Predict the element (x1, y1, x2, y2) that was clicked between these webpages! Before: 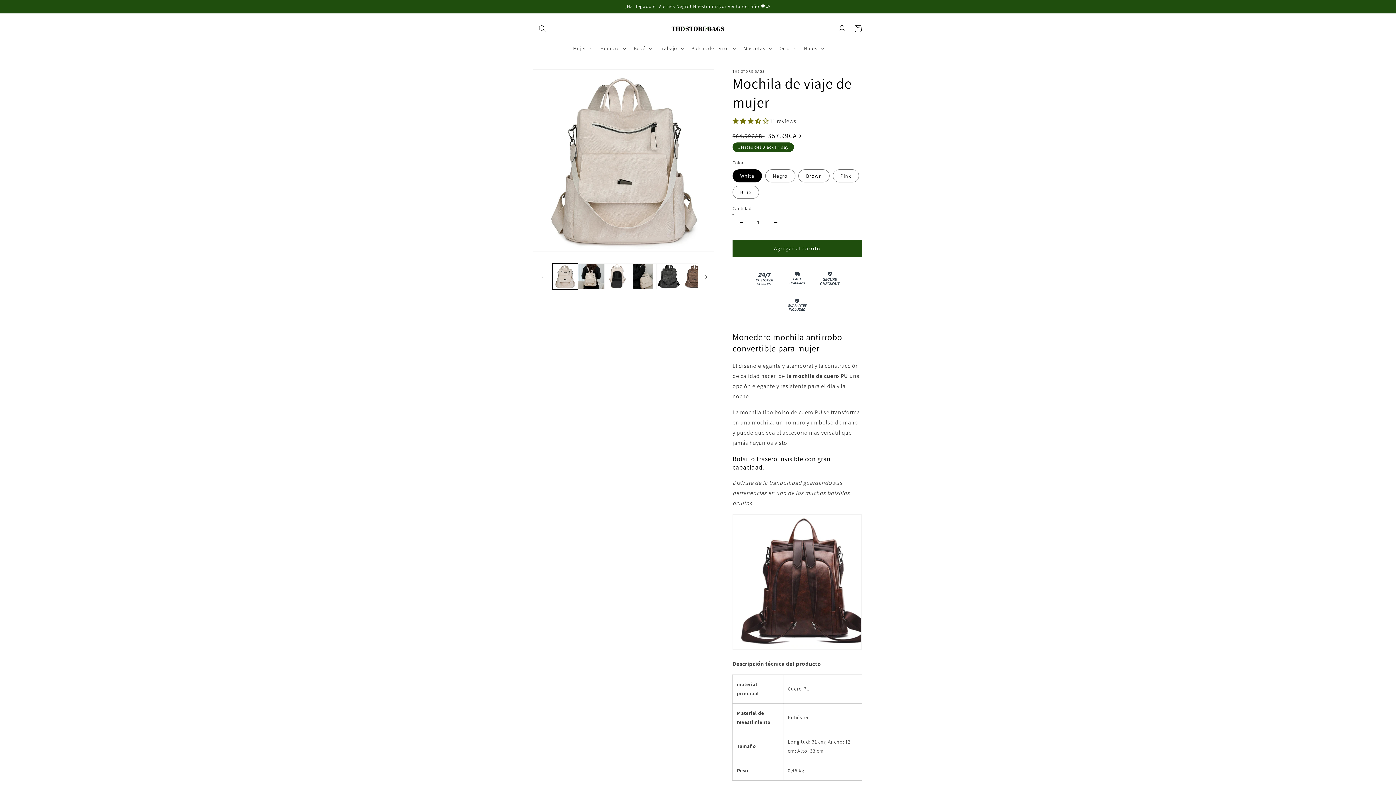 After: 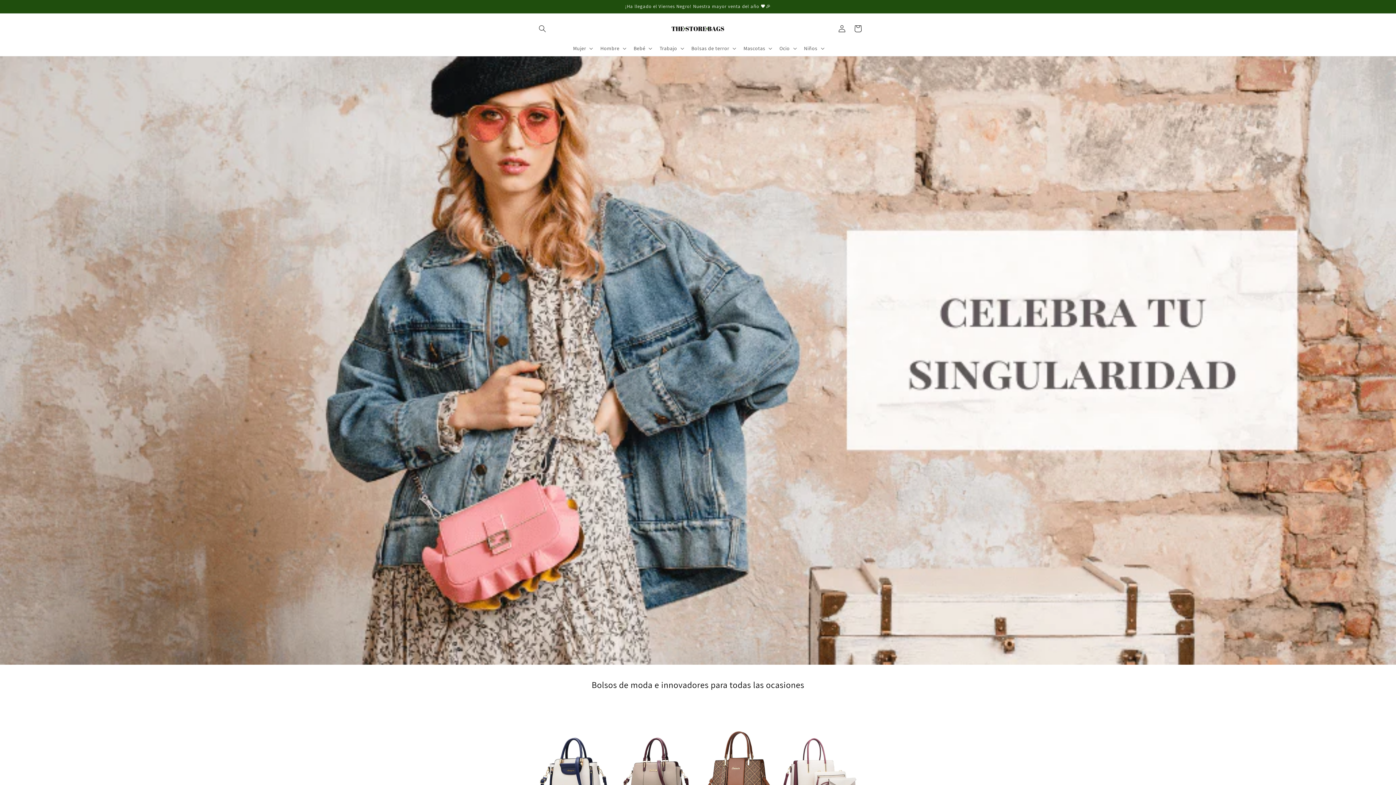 Action: bbox: (668, 21, 728, 36)